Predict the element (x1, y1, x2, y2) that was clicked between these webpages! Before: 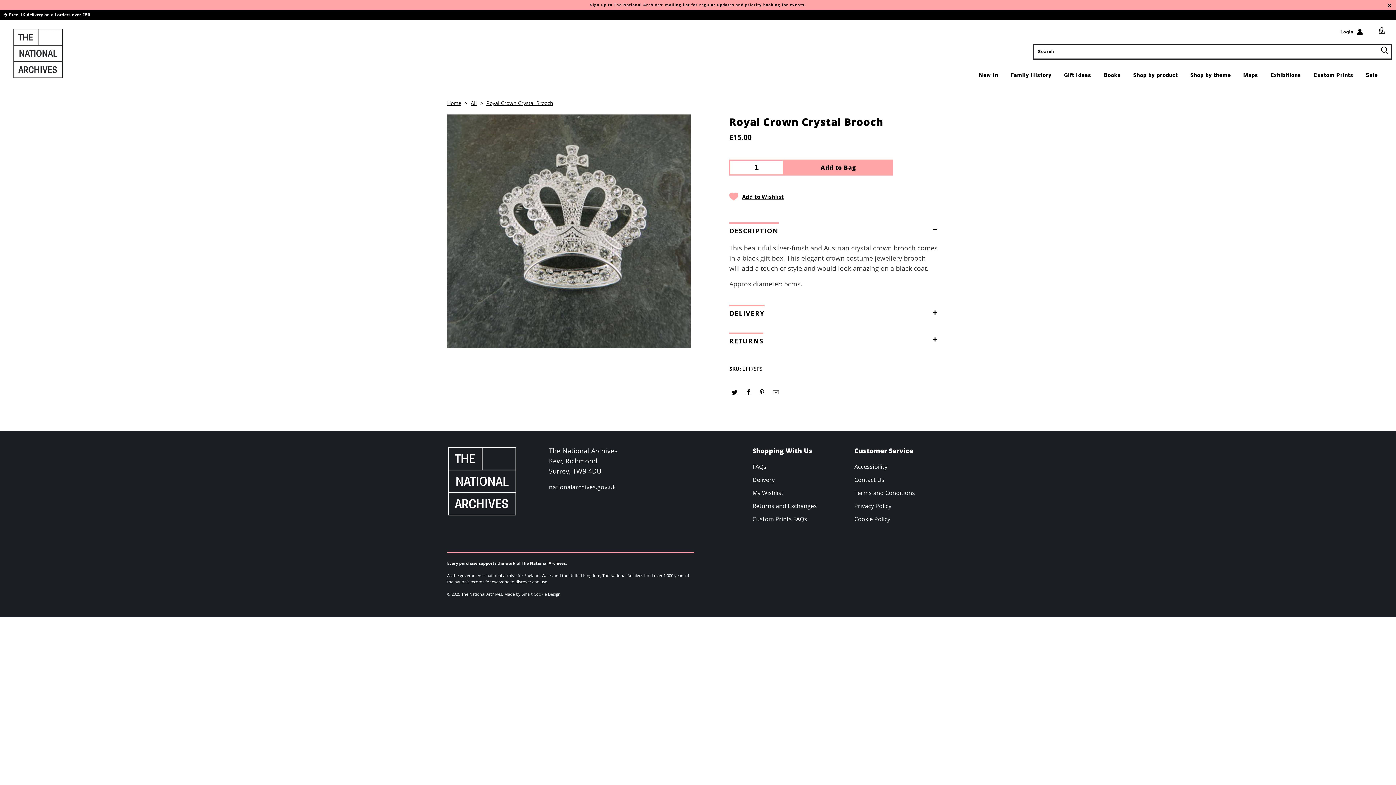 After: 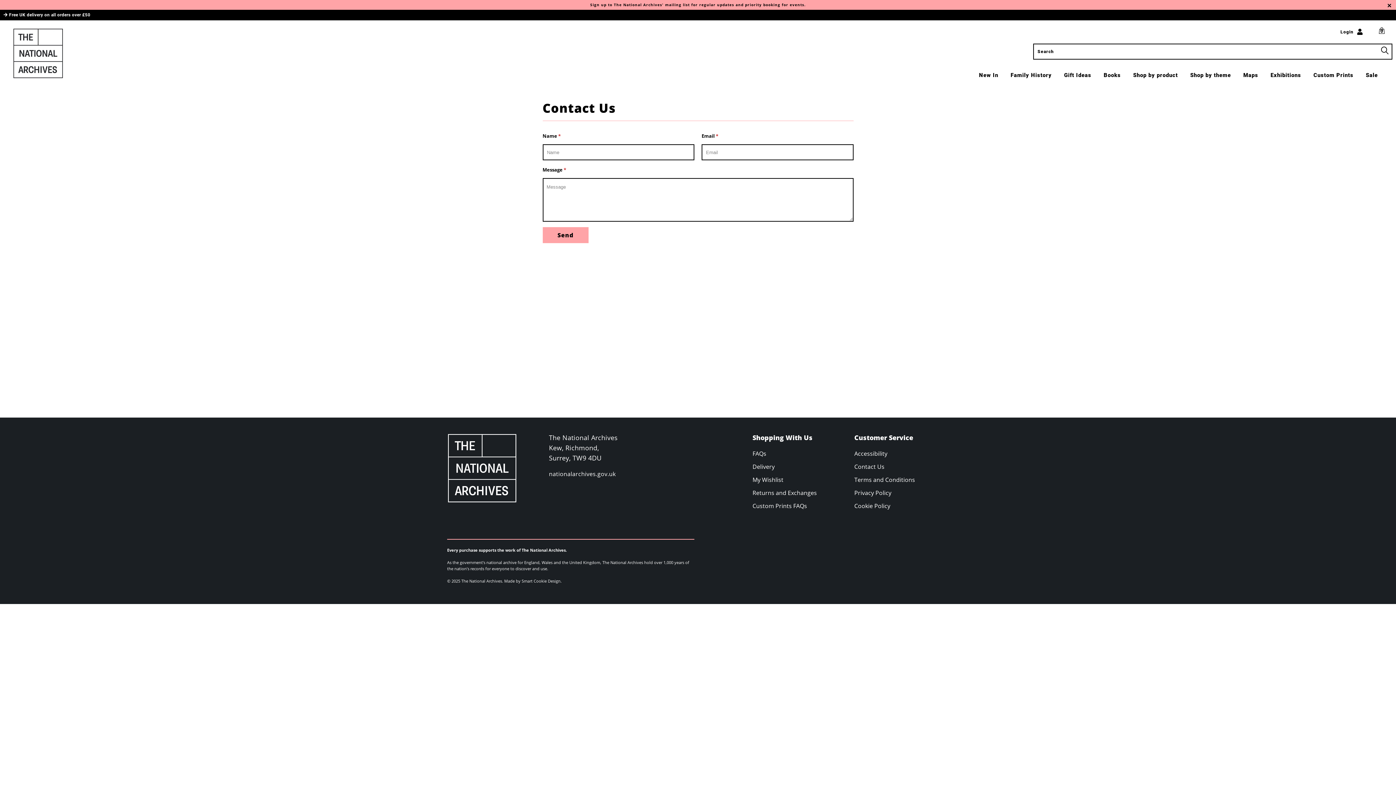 Action: label: Contact Us bbox: (854, 476, 884, 484)